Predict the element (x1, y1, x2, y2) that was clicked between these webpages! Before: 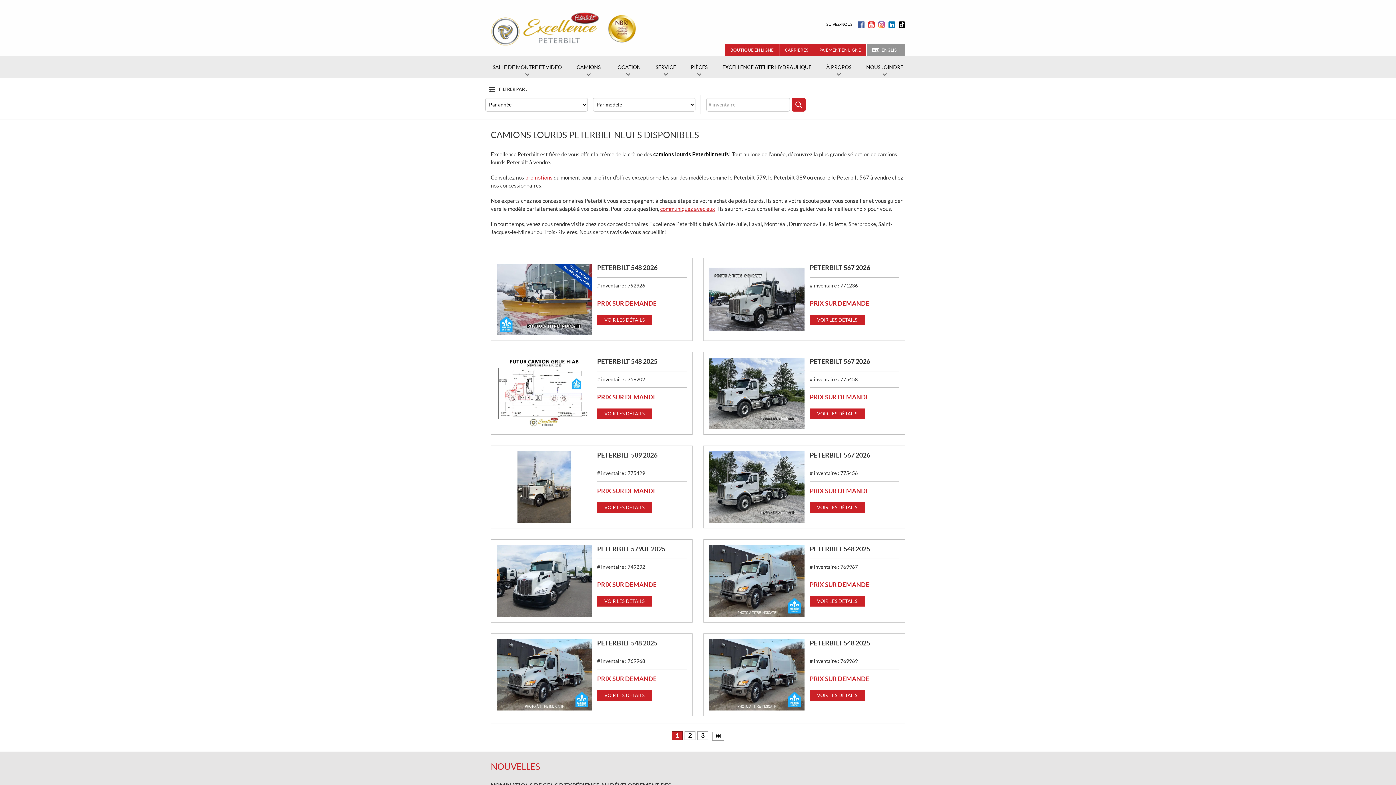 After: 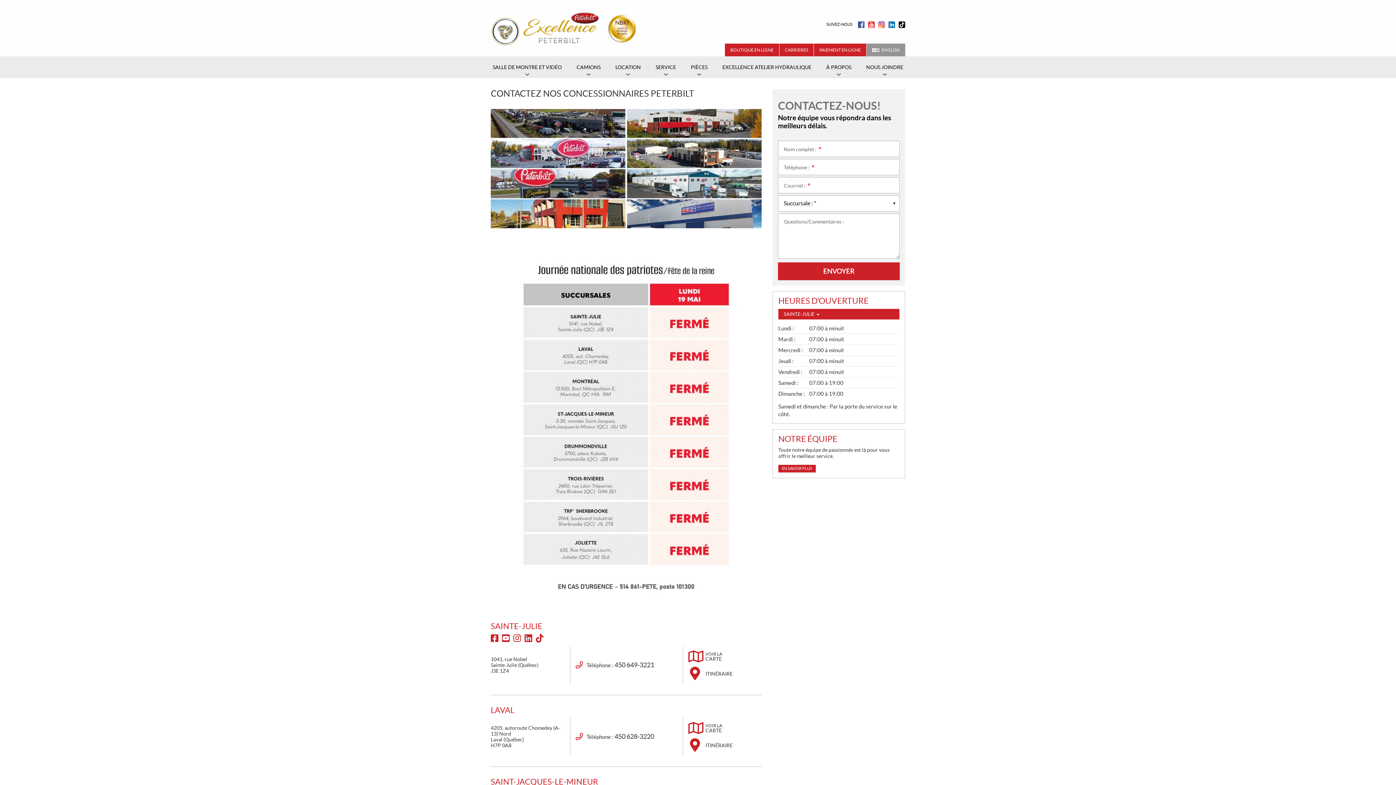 Action: label: NOUS JOINDRE bbox: (859, 56, 910, 78)